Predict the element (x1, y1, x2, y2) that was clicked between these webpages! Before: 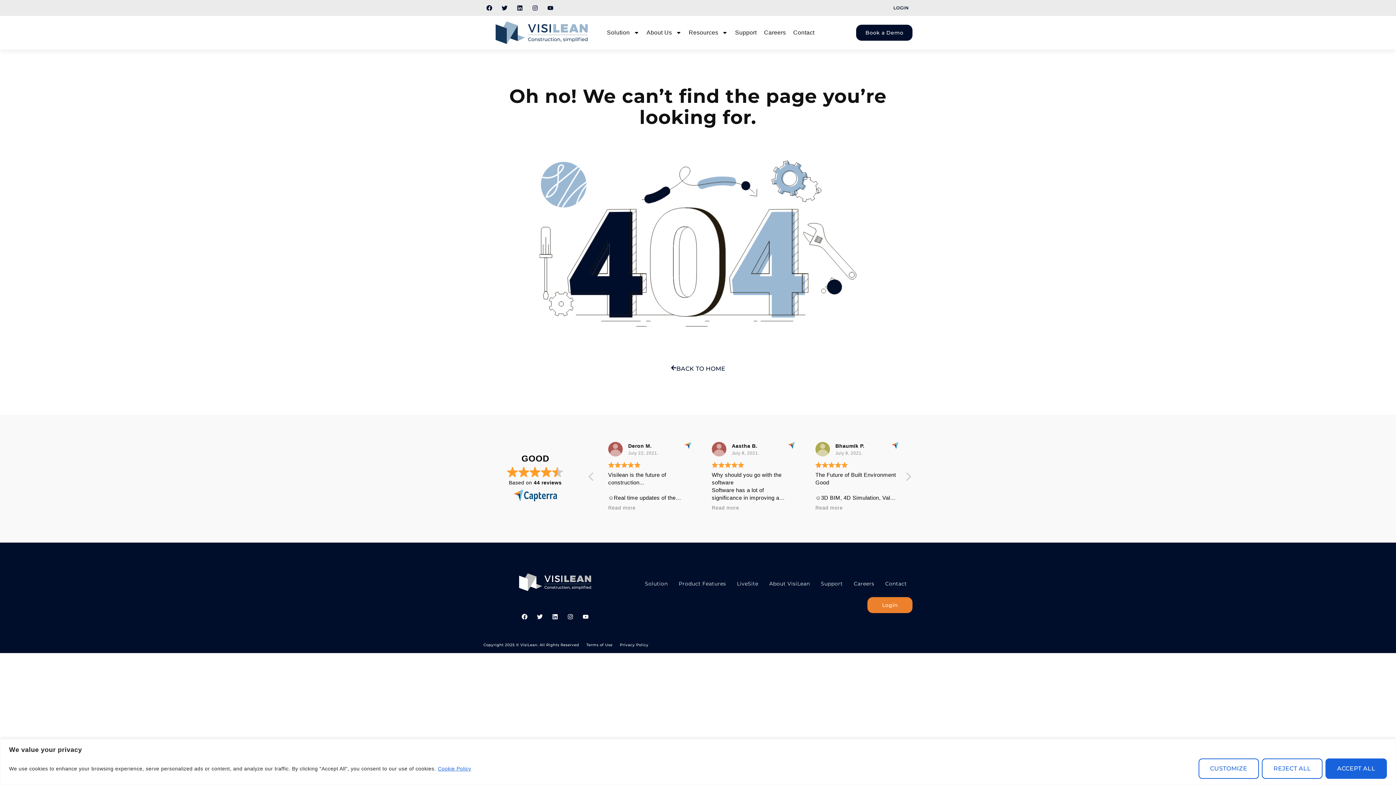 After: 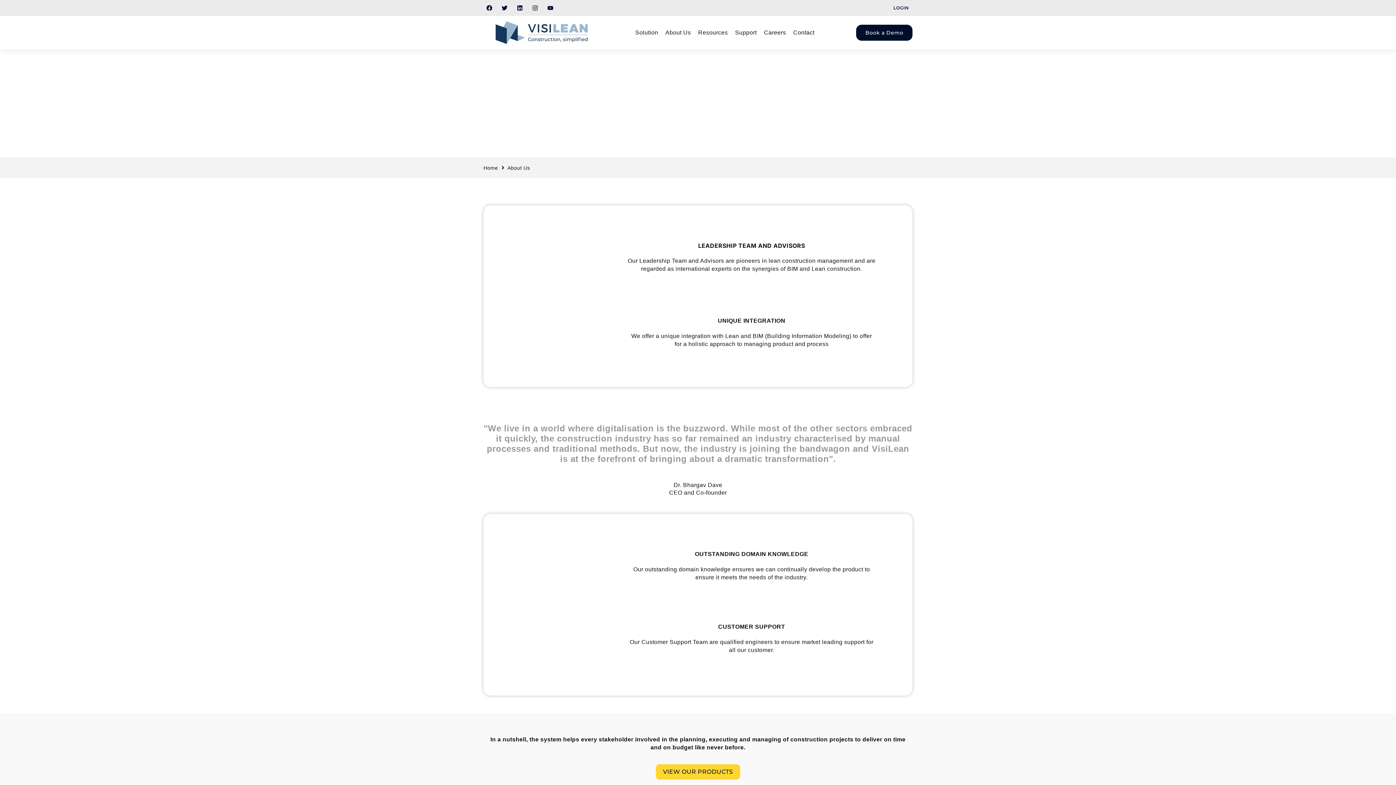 Action: bbox: (763, 570, 815, 597) label: About VisiLean